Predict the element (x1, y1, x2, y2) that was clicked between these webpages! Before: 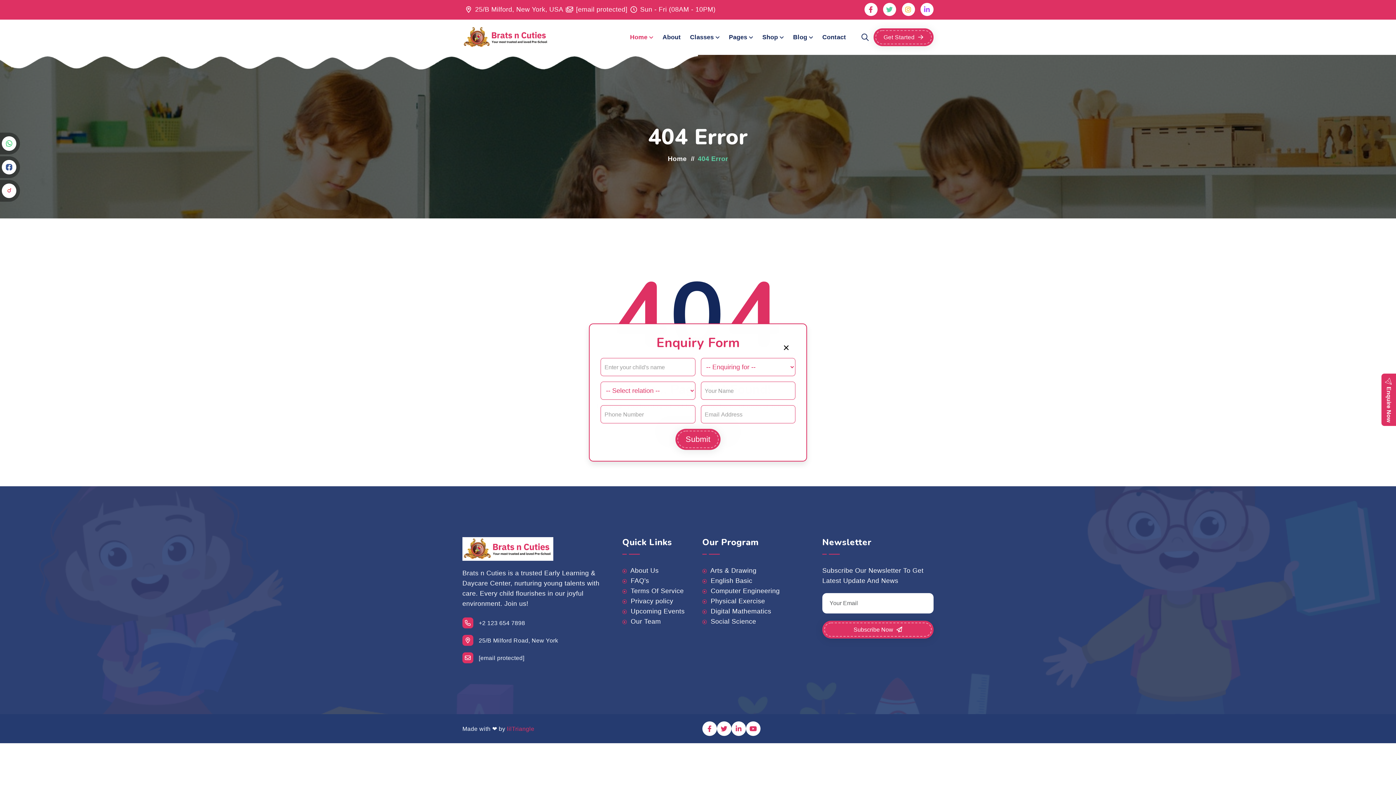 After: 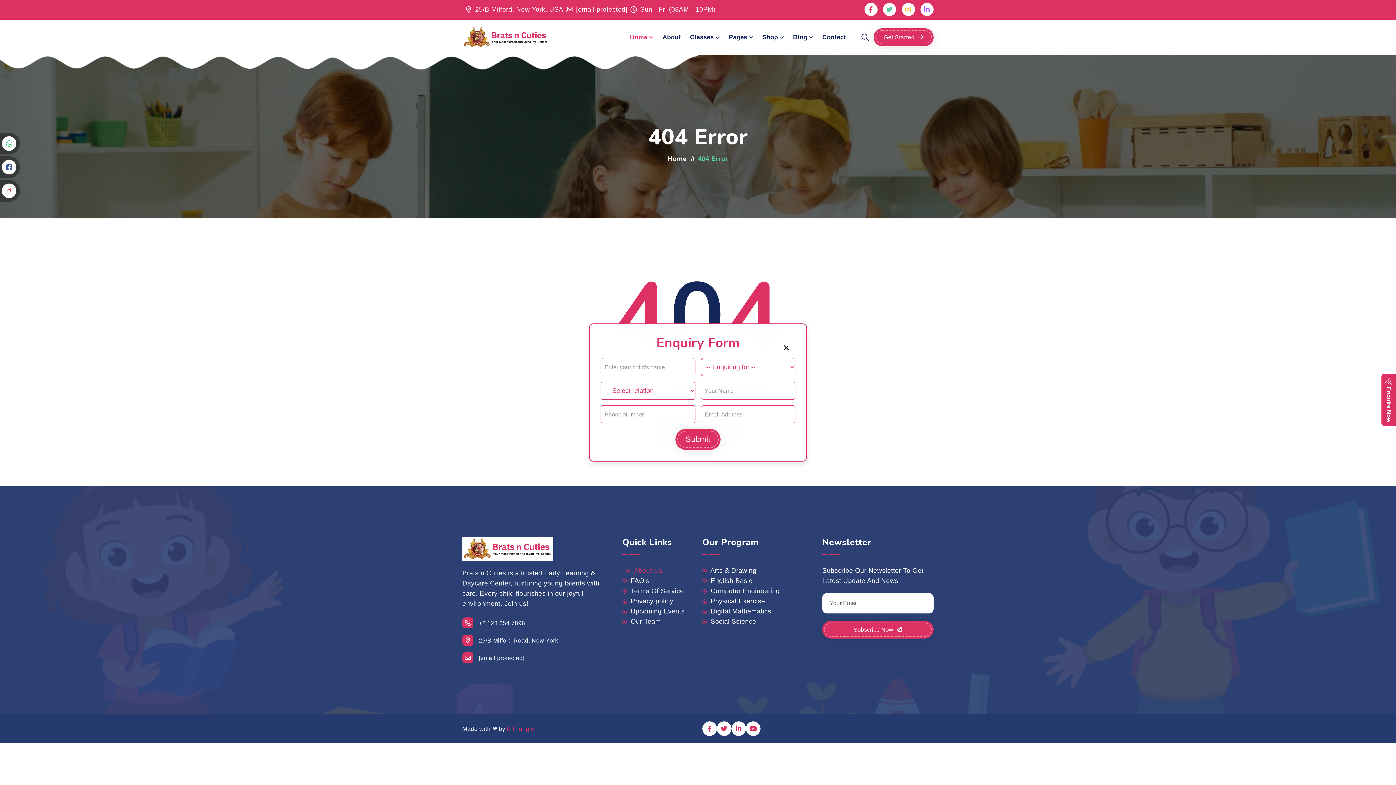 Action: bbox: (622, 565, 658, 576) label:  About Us